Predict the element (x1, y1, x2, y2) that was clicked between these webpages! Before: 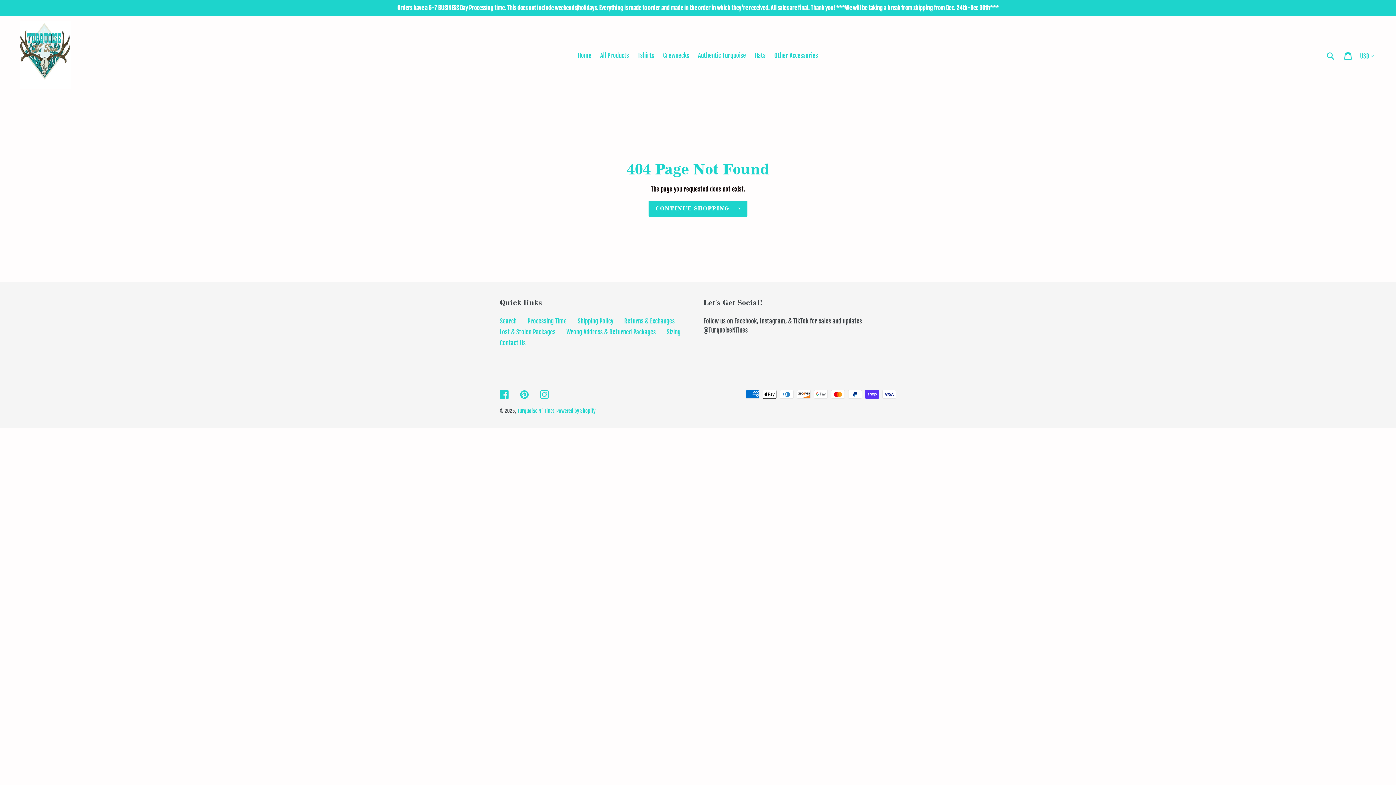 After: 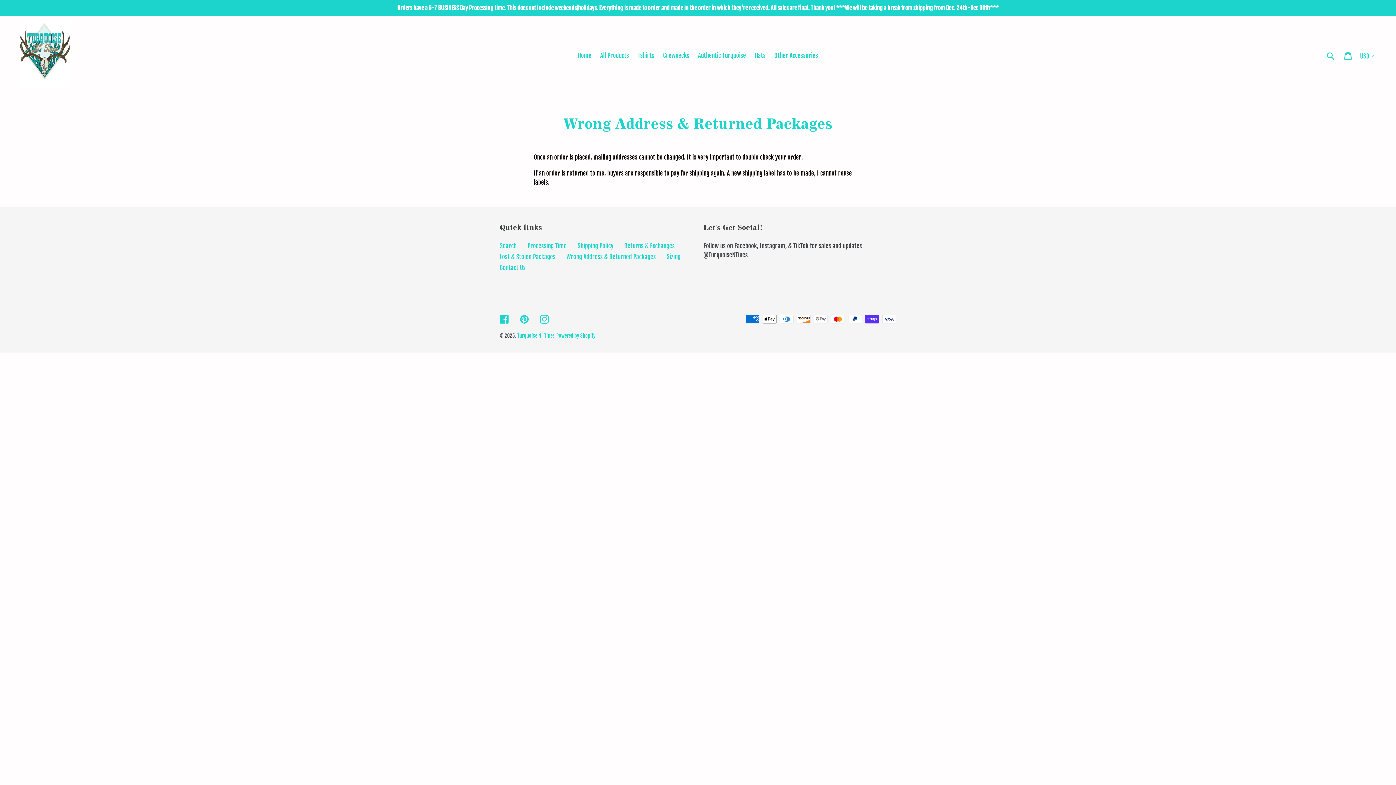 Action: label: Wrong Address & Returned Packages bbox: (566, 328, 656, 335)